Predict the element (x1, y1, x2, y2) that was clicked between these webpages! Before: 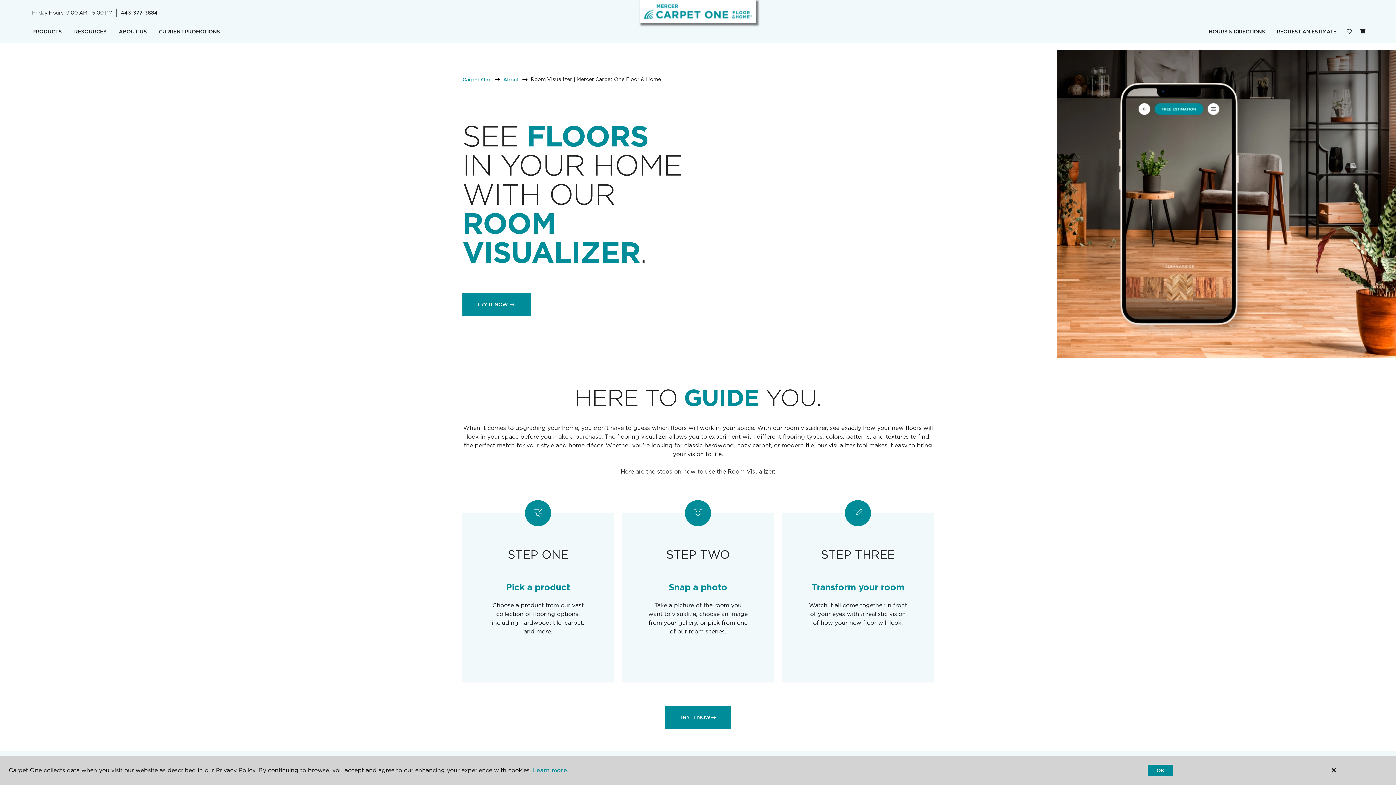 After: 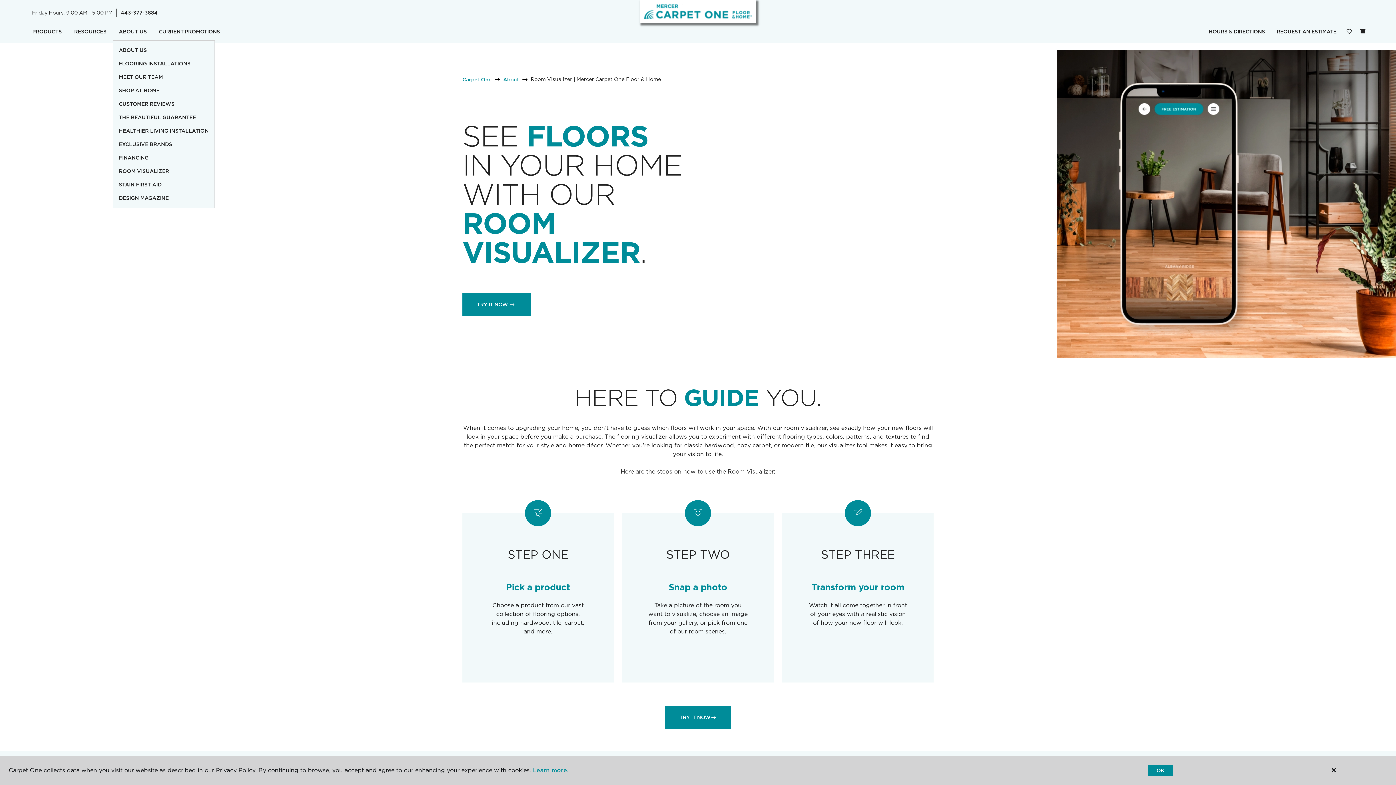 Action: bbox: (112, 23, 153, 40) label: ABOUT US